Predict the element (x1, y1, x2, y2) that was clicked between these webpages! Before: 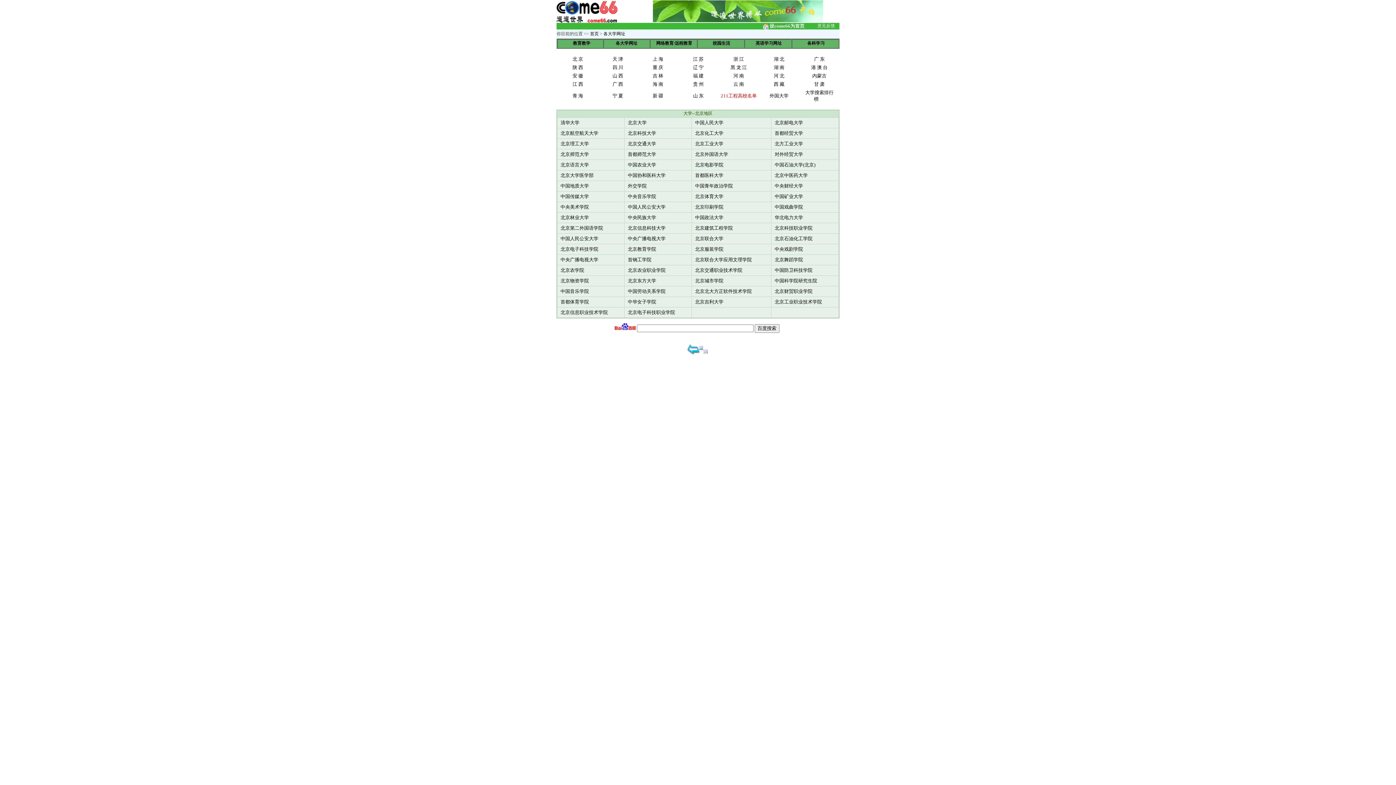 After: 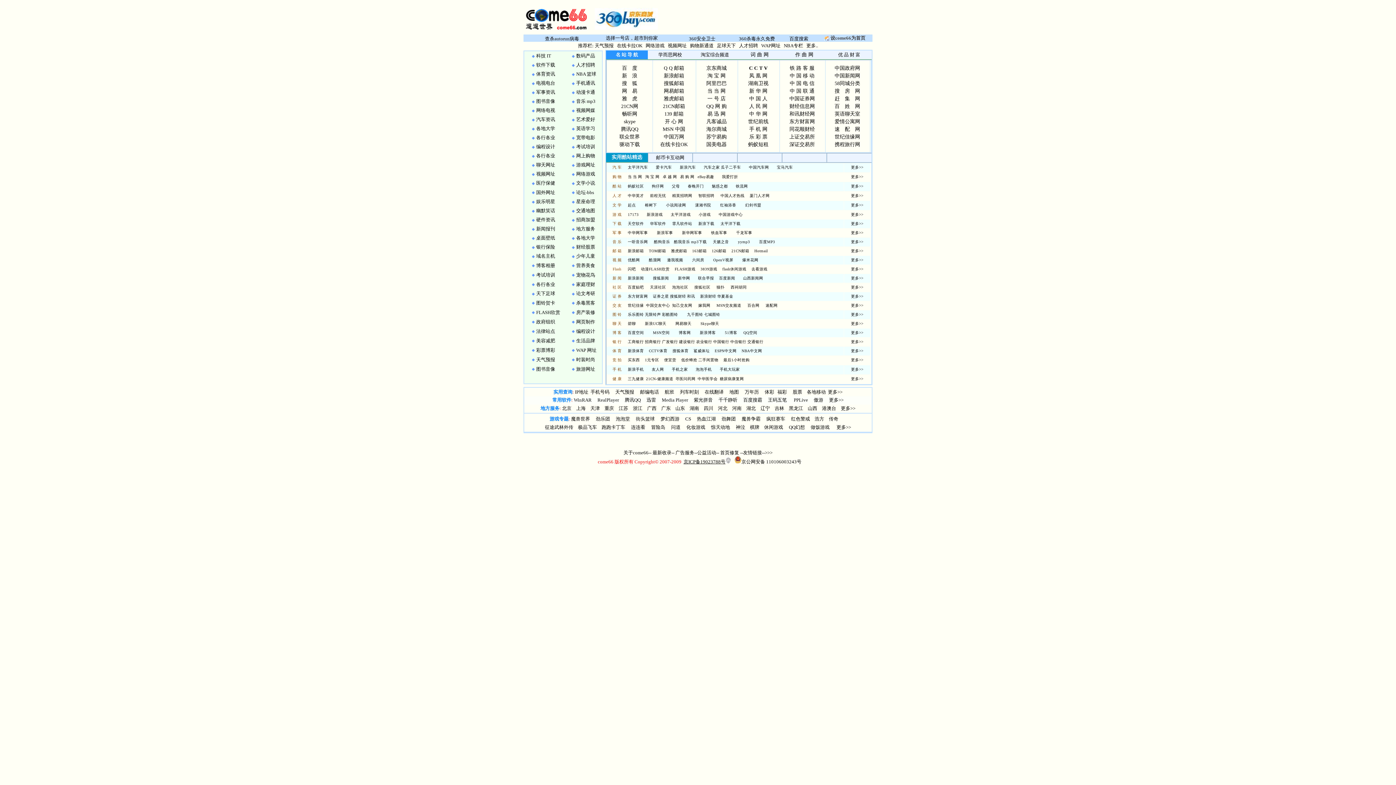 Action: bbox: (556, 18, 617, 24)